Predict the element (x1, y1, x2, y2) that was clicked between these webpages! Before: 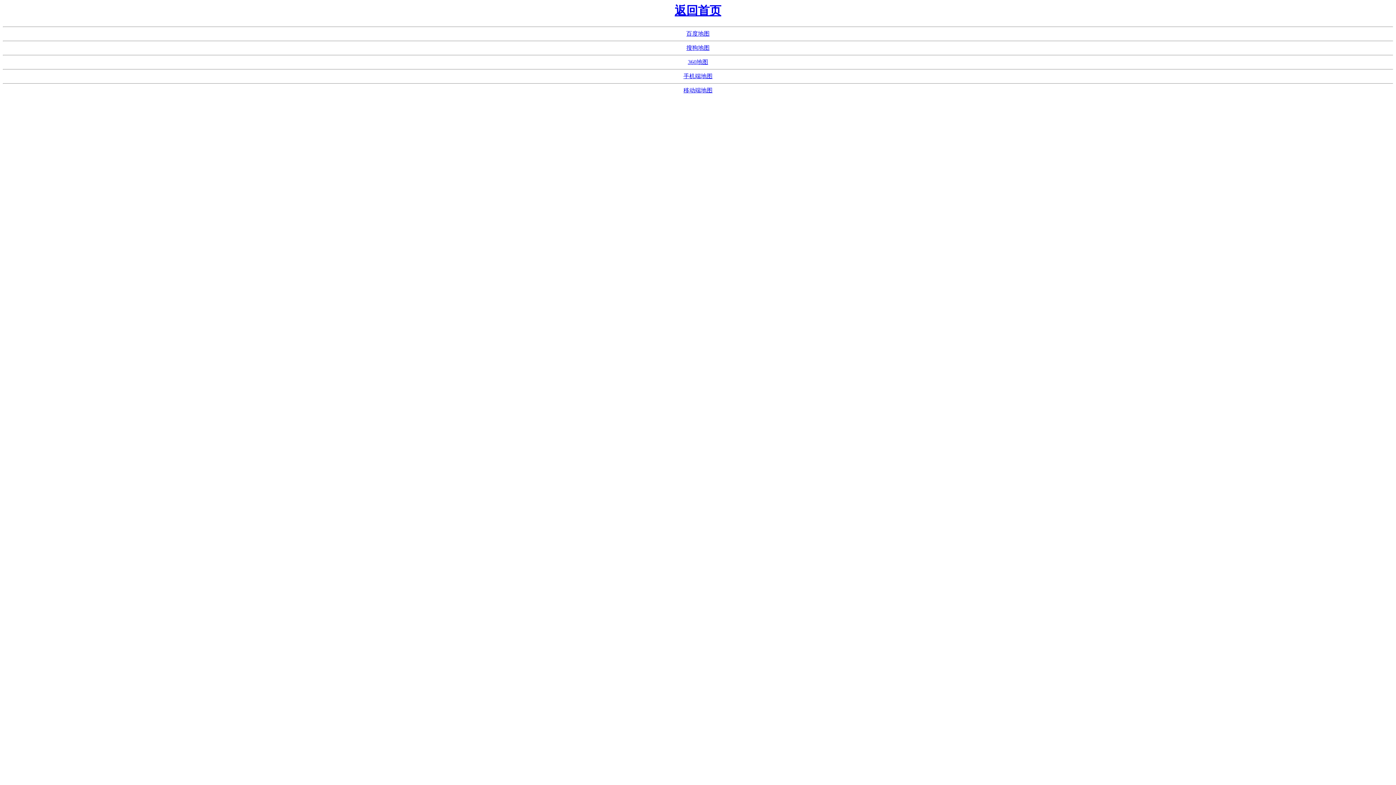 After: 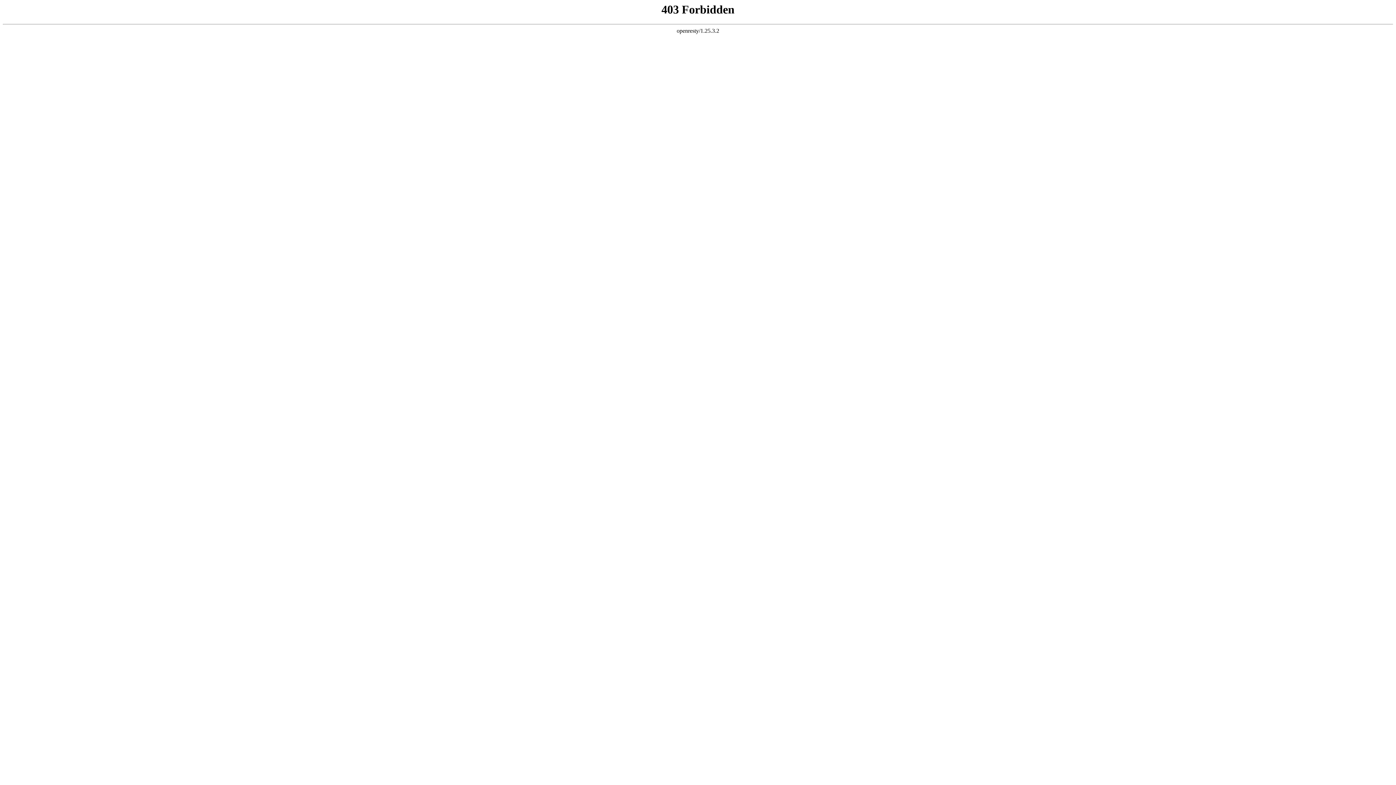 Action: bbox: (674, 4, 721, 17) label: 返回首页